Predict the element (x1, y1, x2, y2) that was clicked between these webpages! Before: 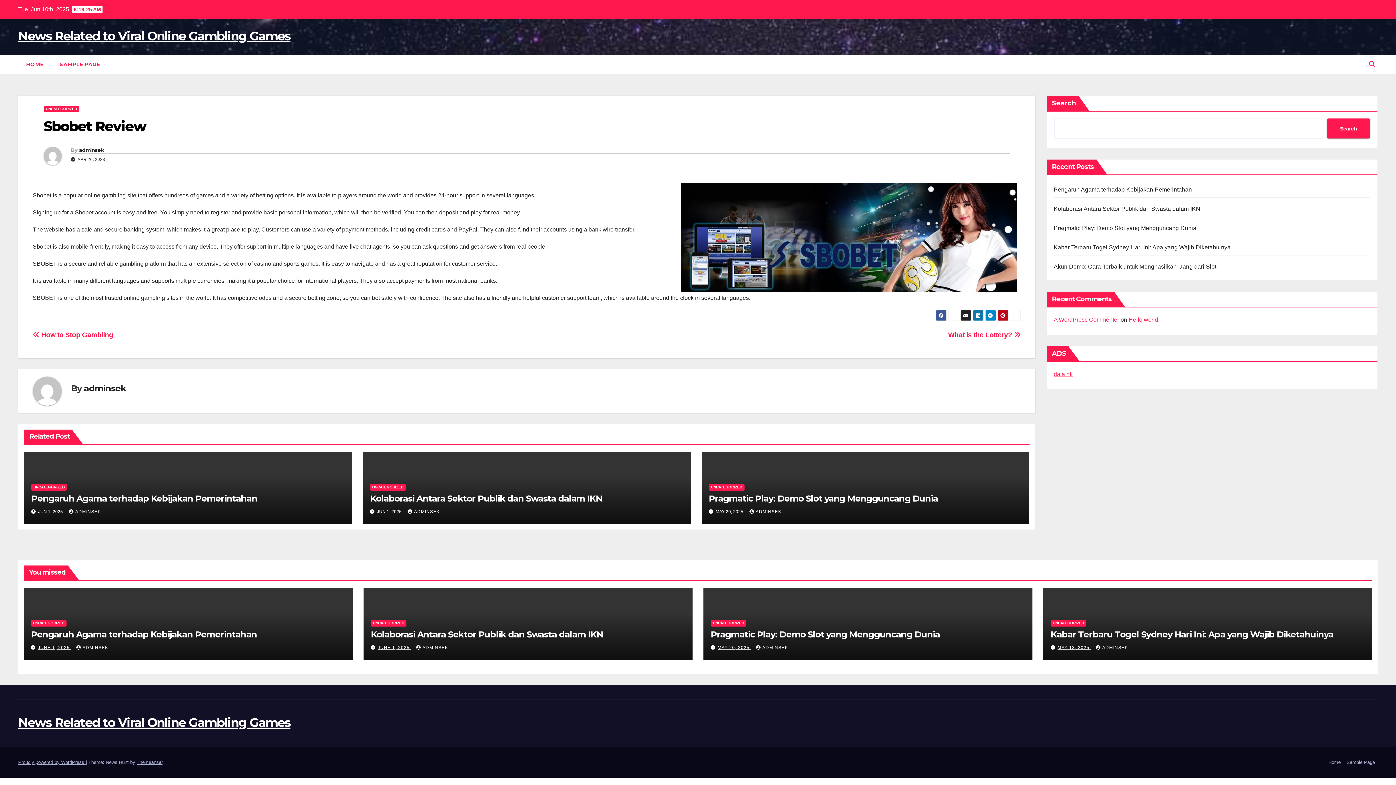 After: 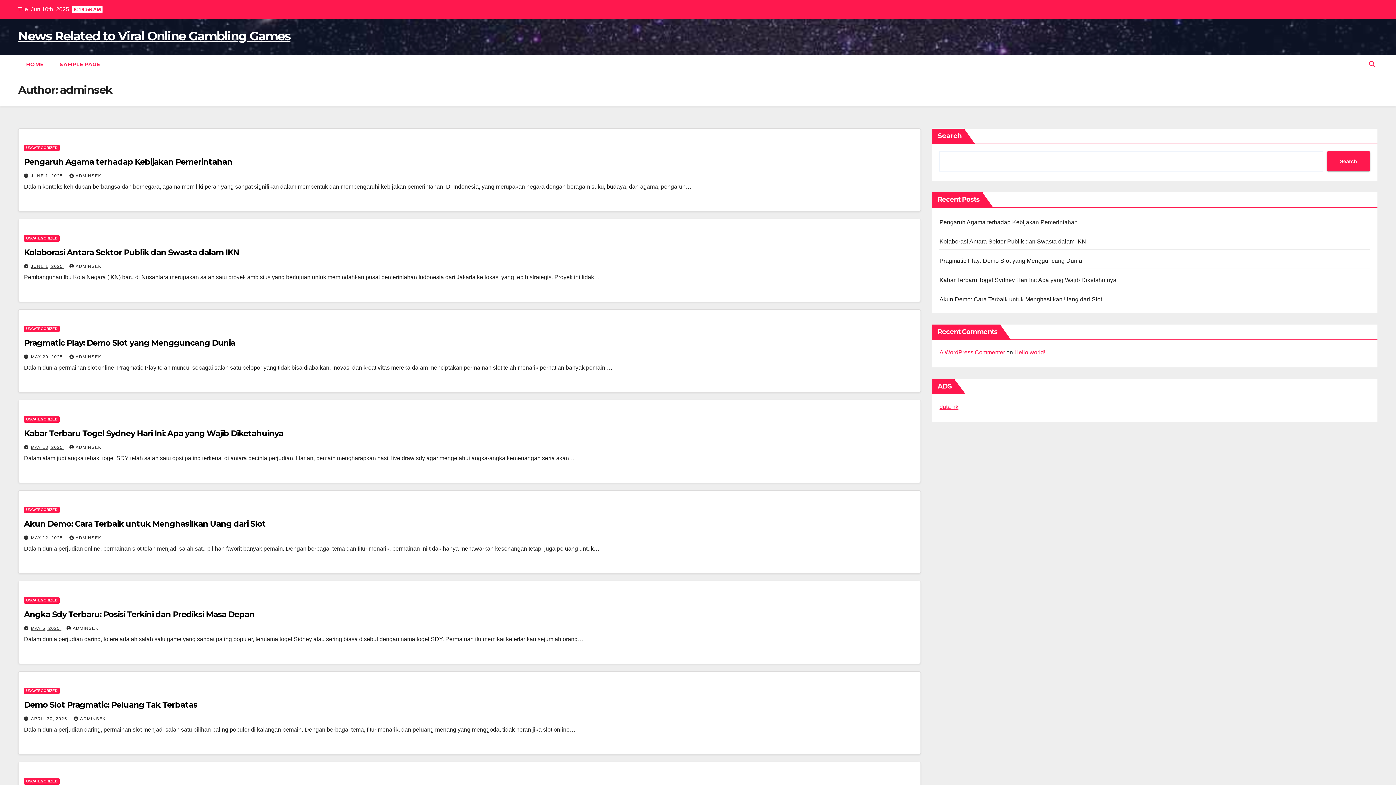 Action: bbox: (79, 147, 104, 153) label: adminsek